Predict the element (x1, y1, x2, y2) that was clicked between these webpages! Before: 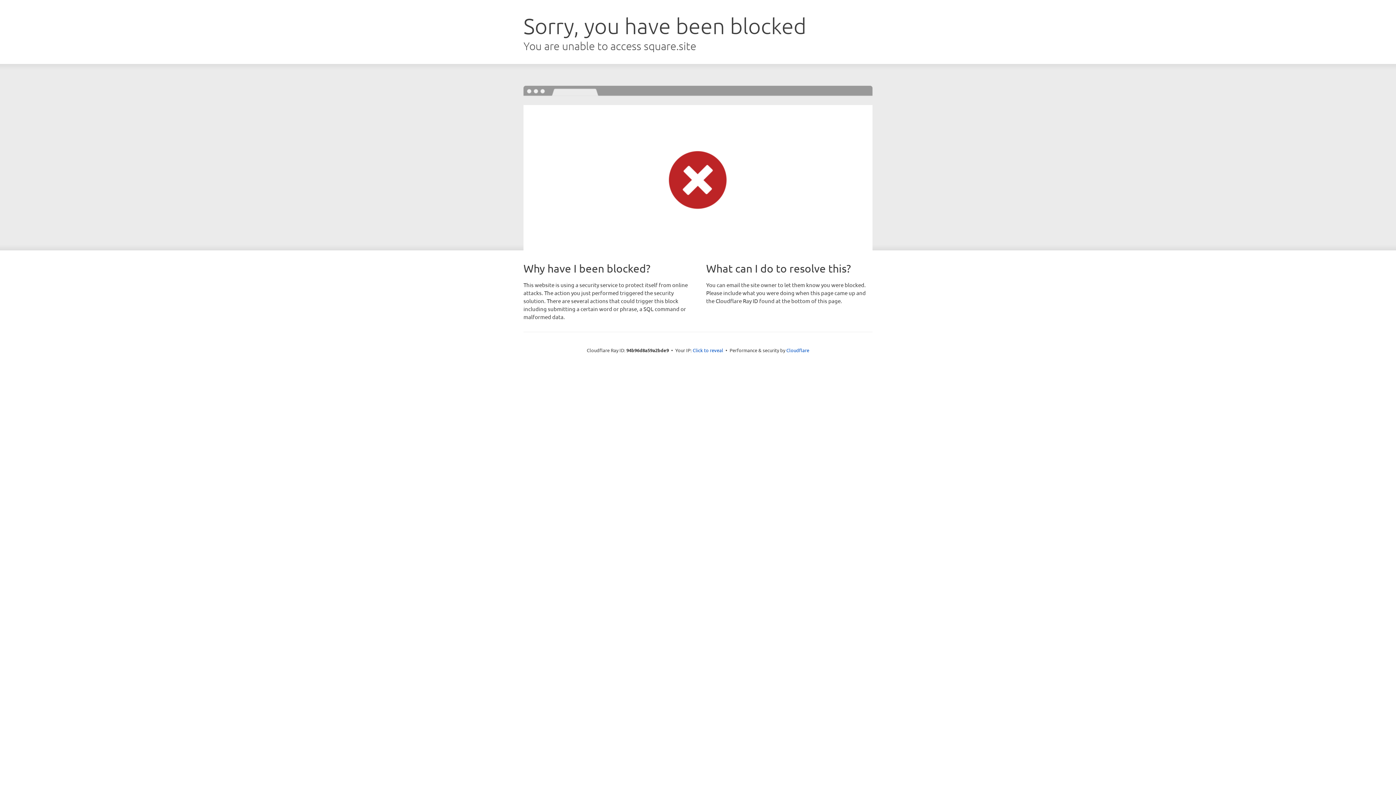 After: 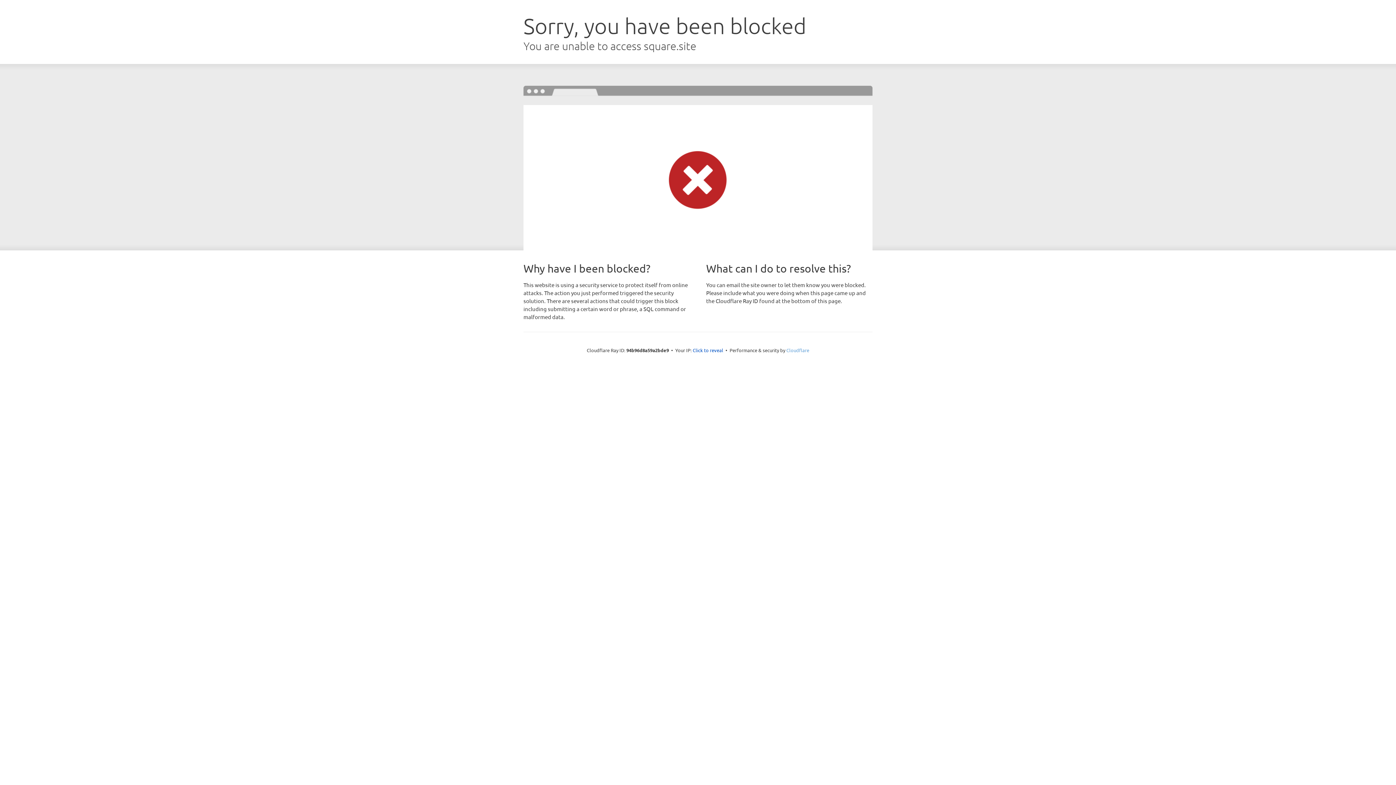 Action: bbox: (786, 347, 809, 353) label: Cloudflare